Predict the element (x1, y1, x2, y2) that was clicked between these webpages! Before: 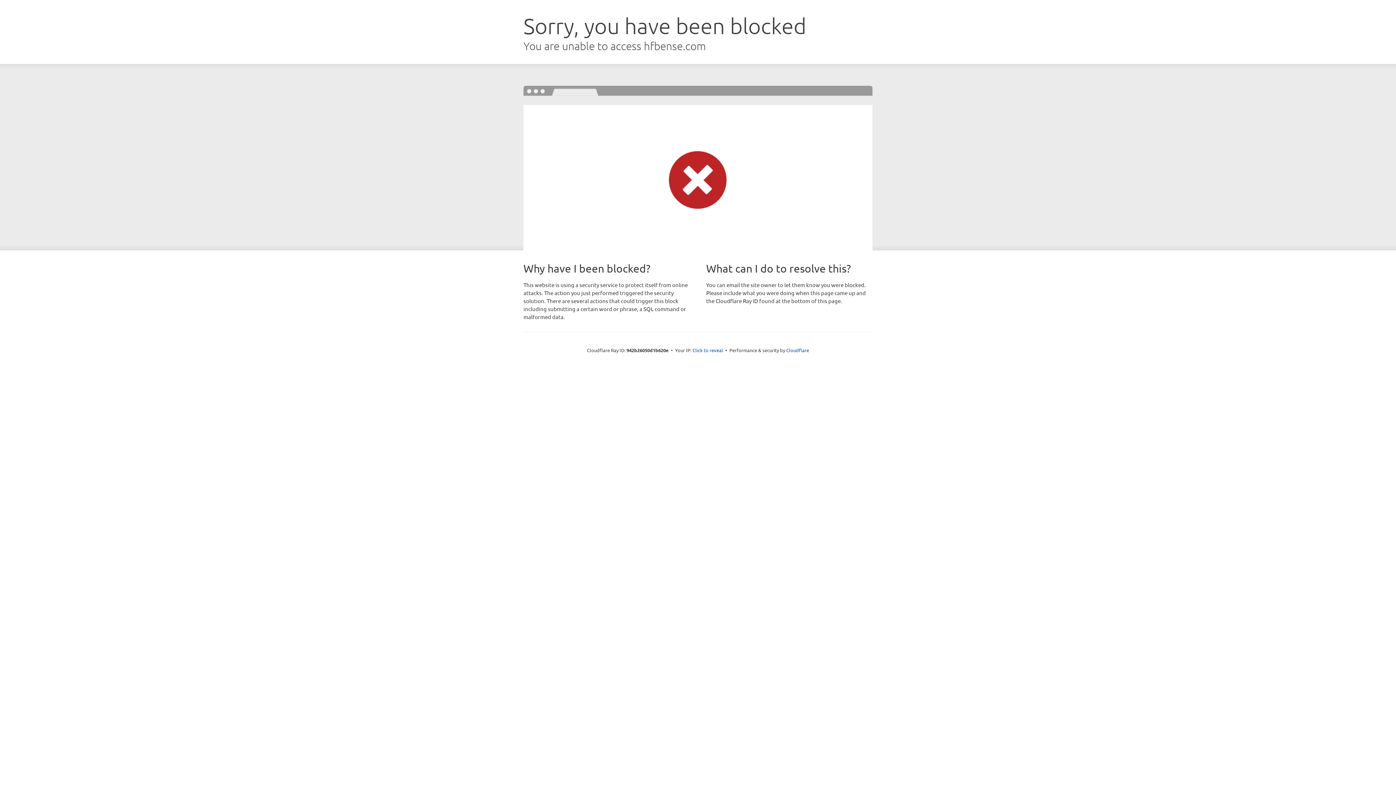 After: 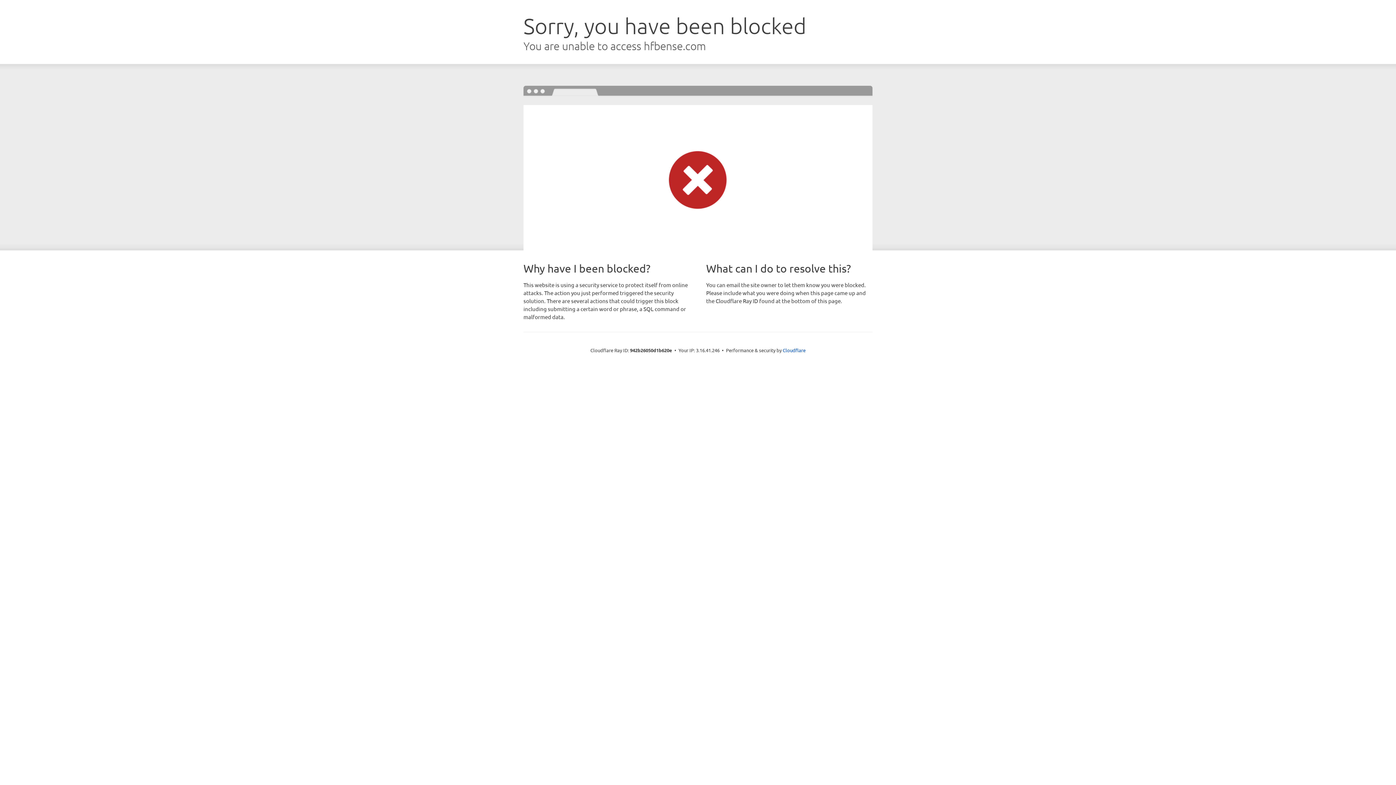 Action: bbox: (692, 346, 723, 353) label: Click to reveal